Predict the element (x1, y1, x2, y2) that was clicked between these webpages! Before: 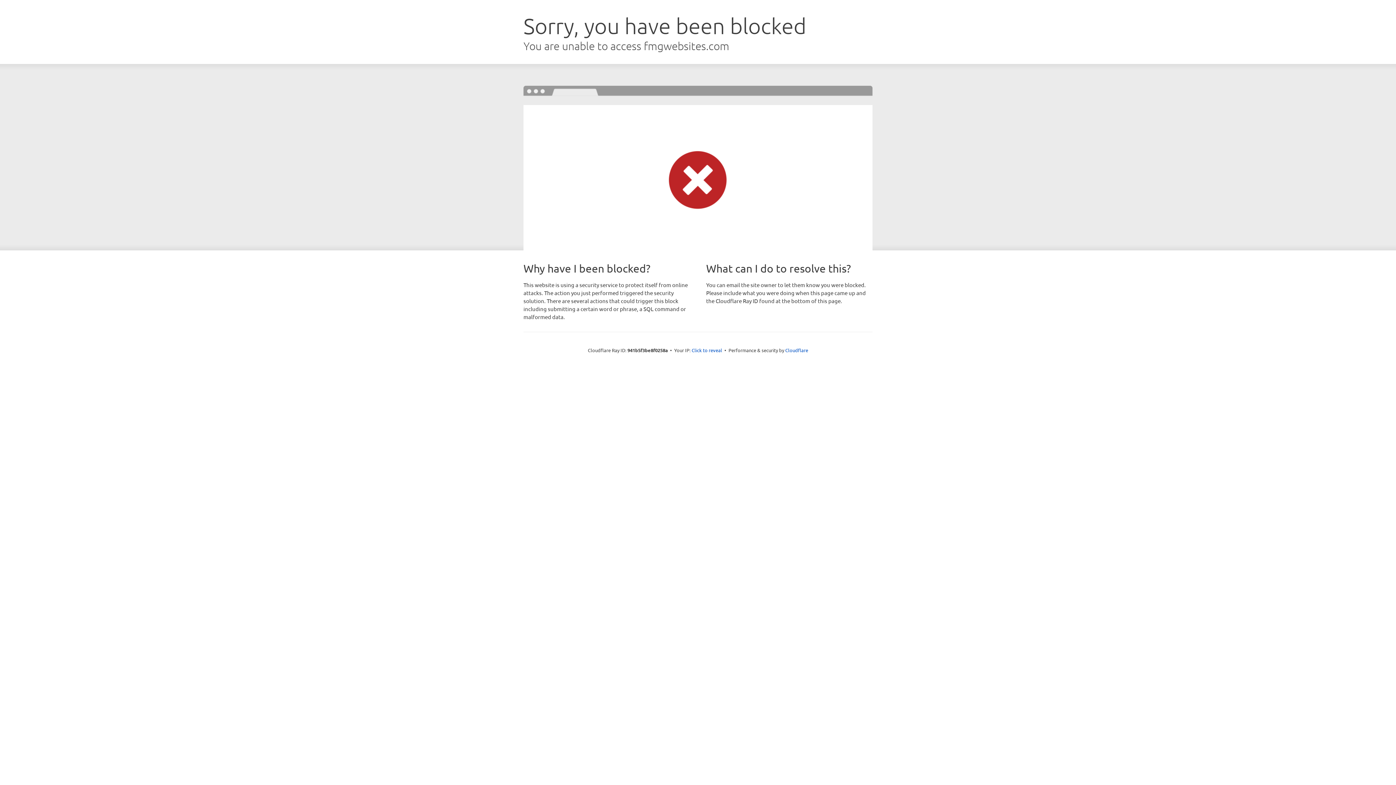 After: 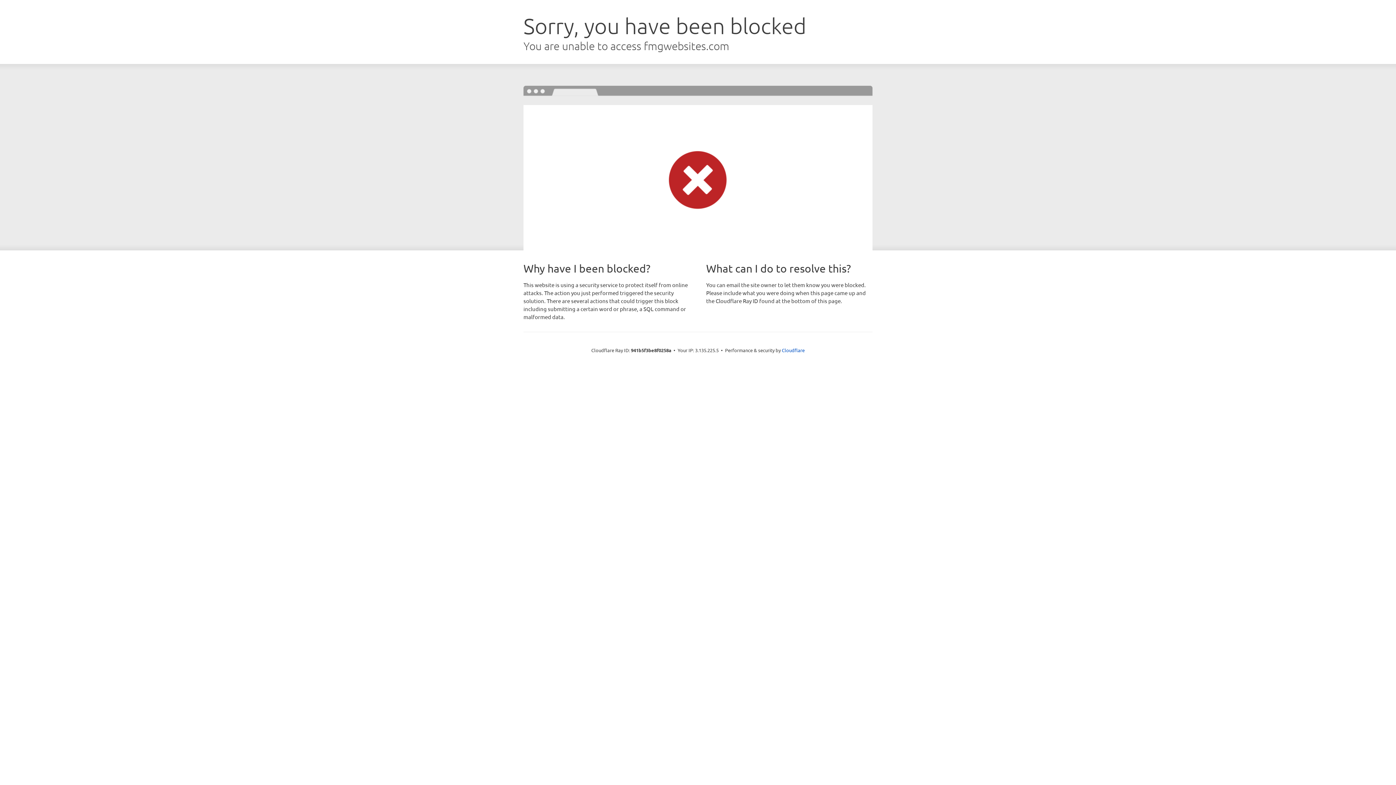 Action: label: Click to reveal bbox: (691, 346, 722, 353)